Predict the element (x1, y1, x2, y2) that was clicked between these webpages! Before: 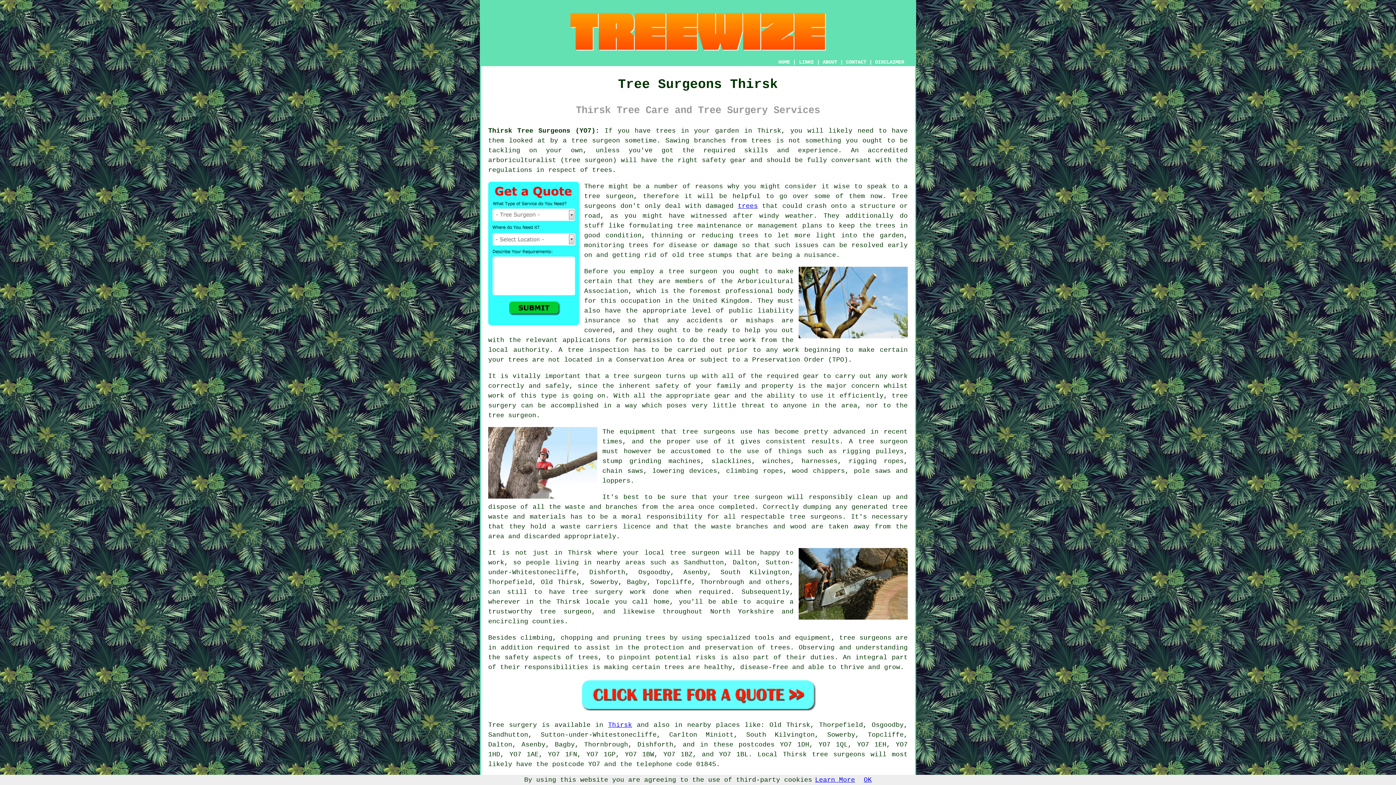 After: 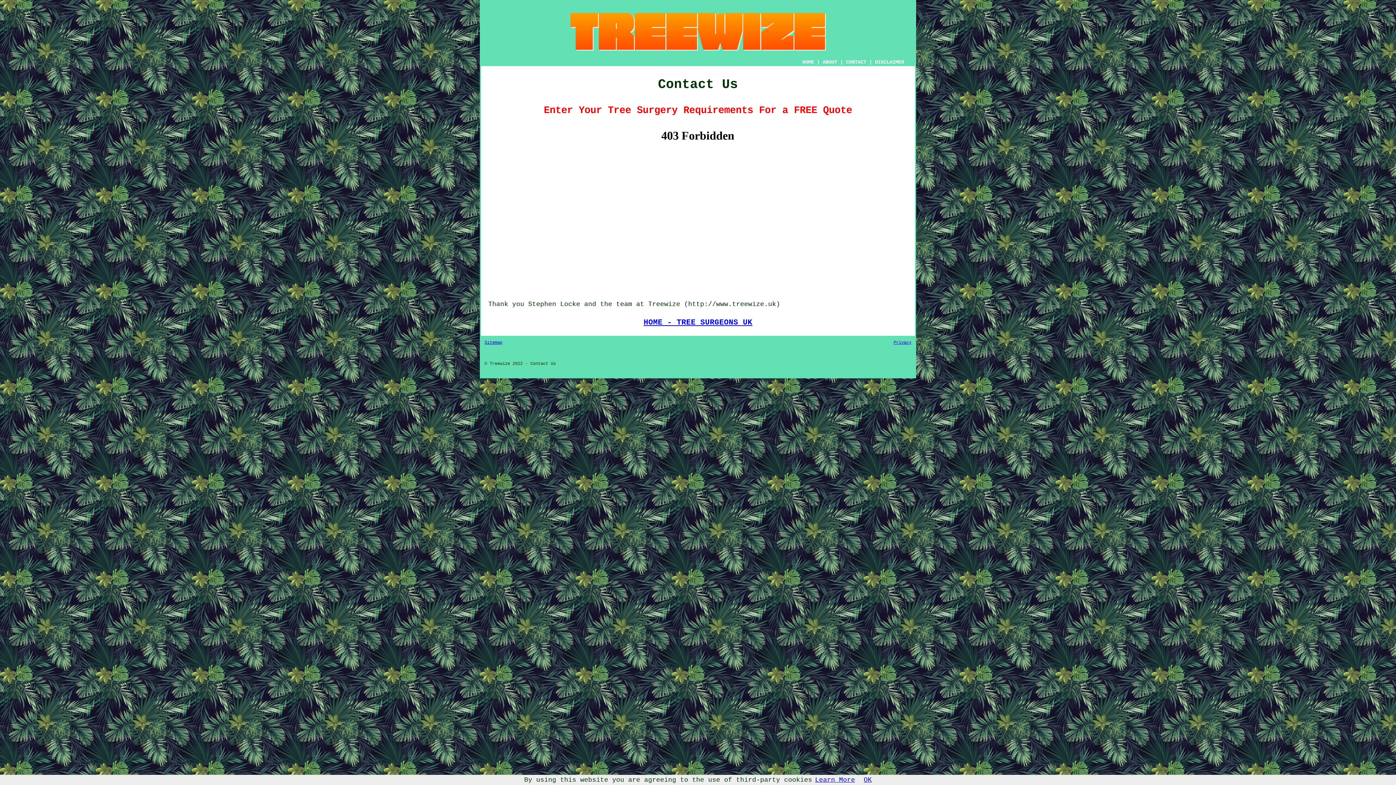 Action: bbox: (488, 319, 579, 327)